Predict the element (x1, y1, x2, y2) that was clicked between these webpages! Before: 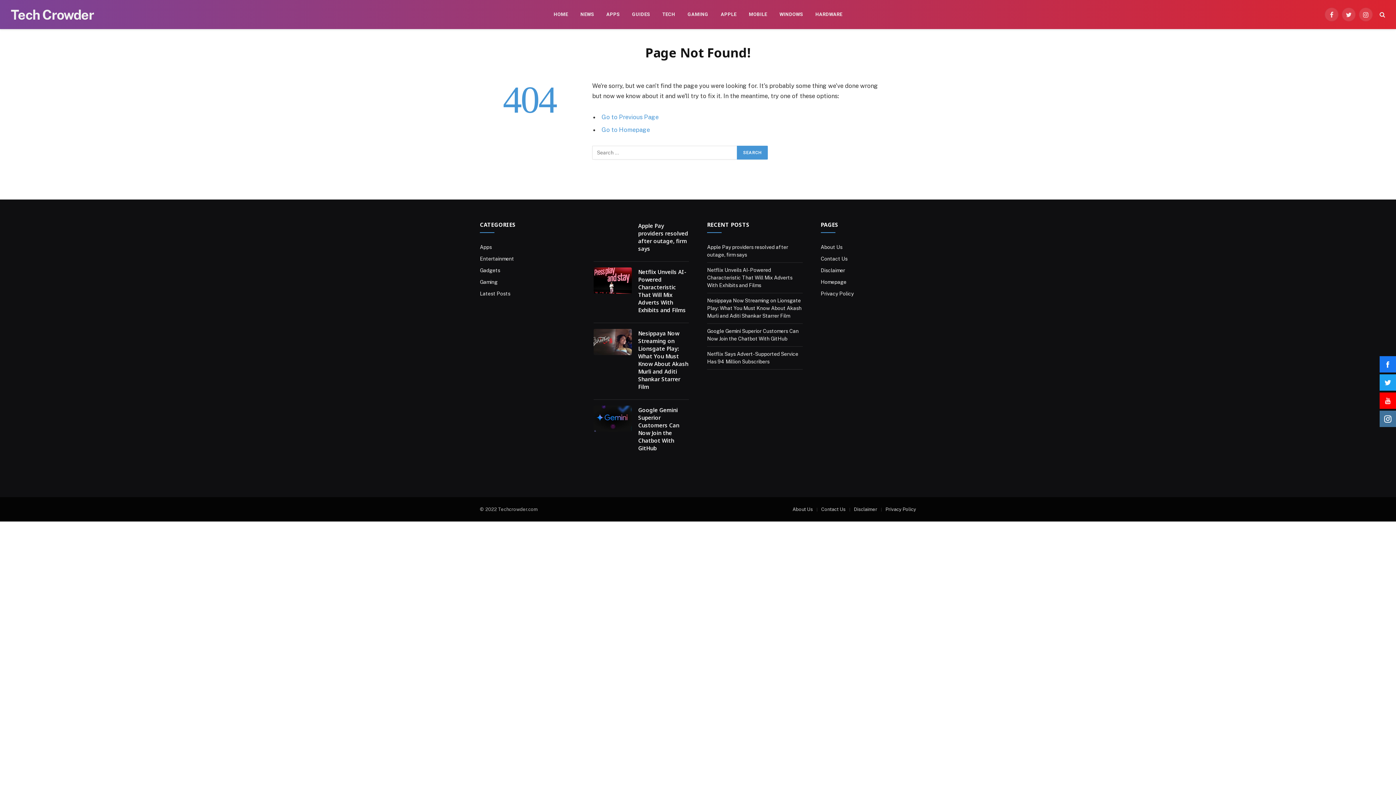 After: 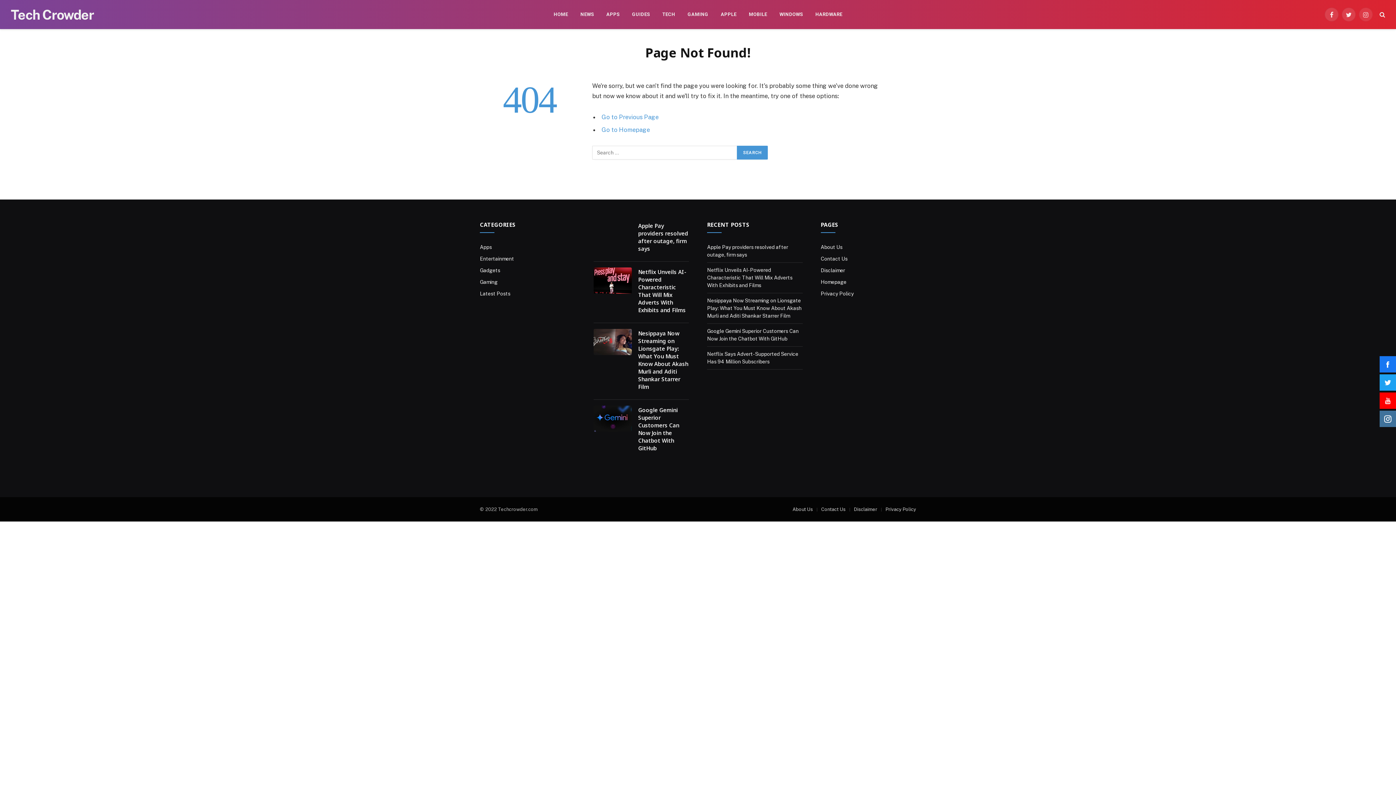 Action: bbox: (1359, 7, 1373, 21) label: Instagram